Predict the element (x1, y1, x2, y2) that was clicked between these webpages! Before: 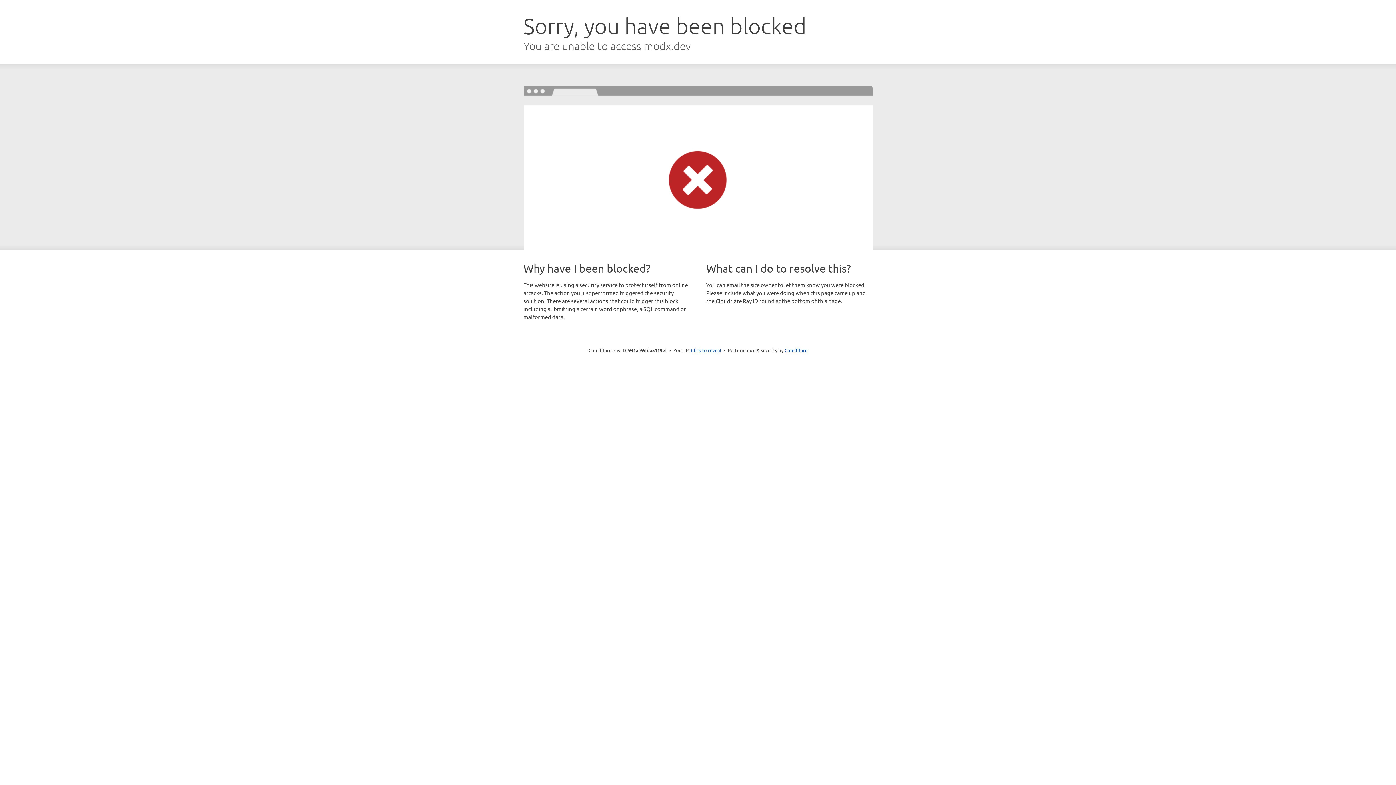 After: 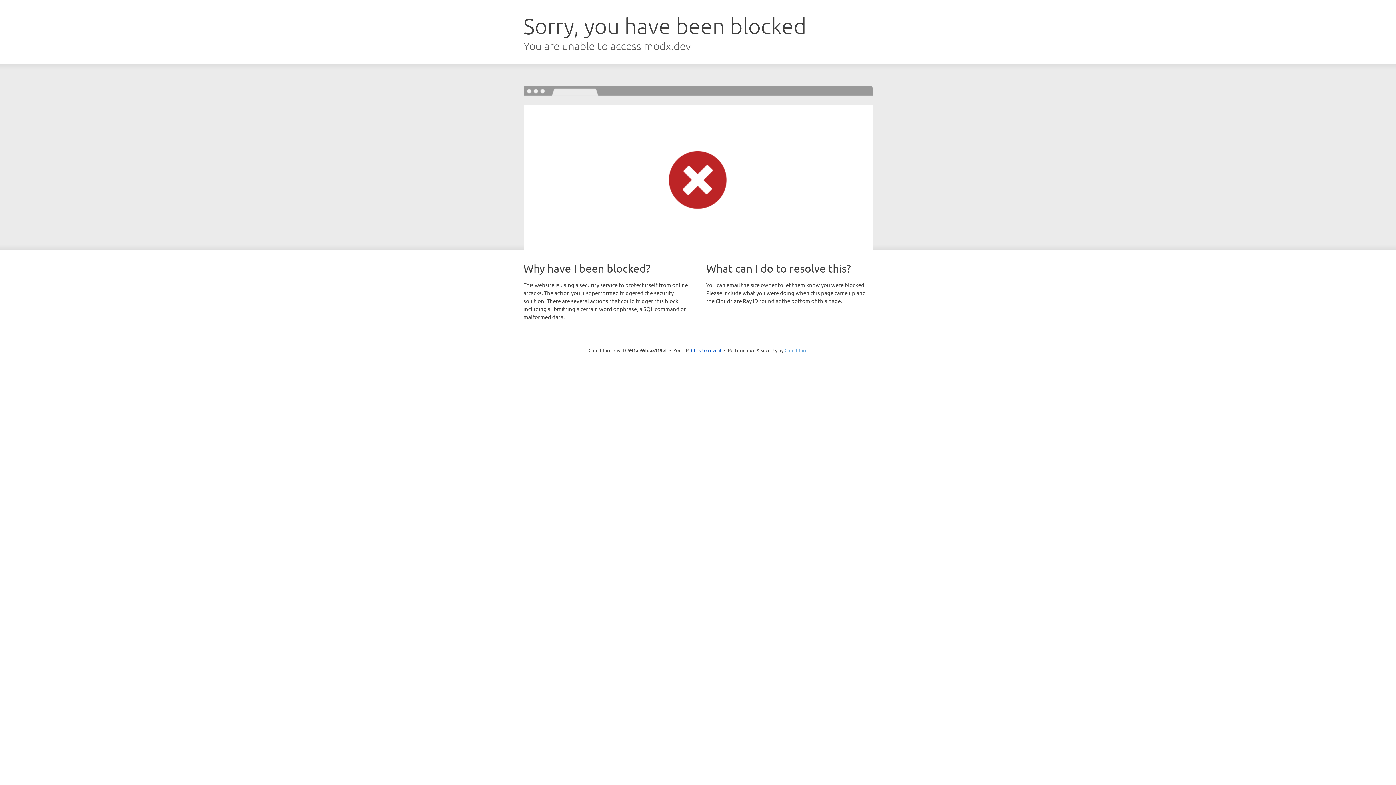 Action: bbox: (784, 347, 807, 353) label: Cloudflare